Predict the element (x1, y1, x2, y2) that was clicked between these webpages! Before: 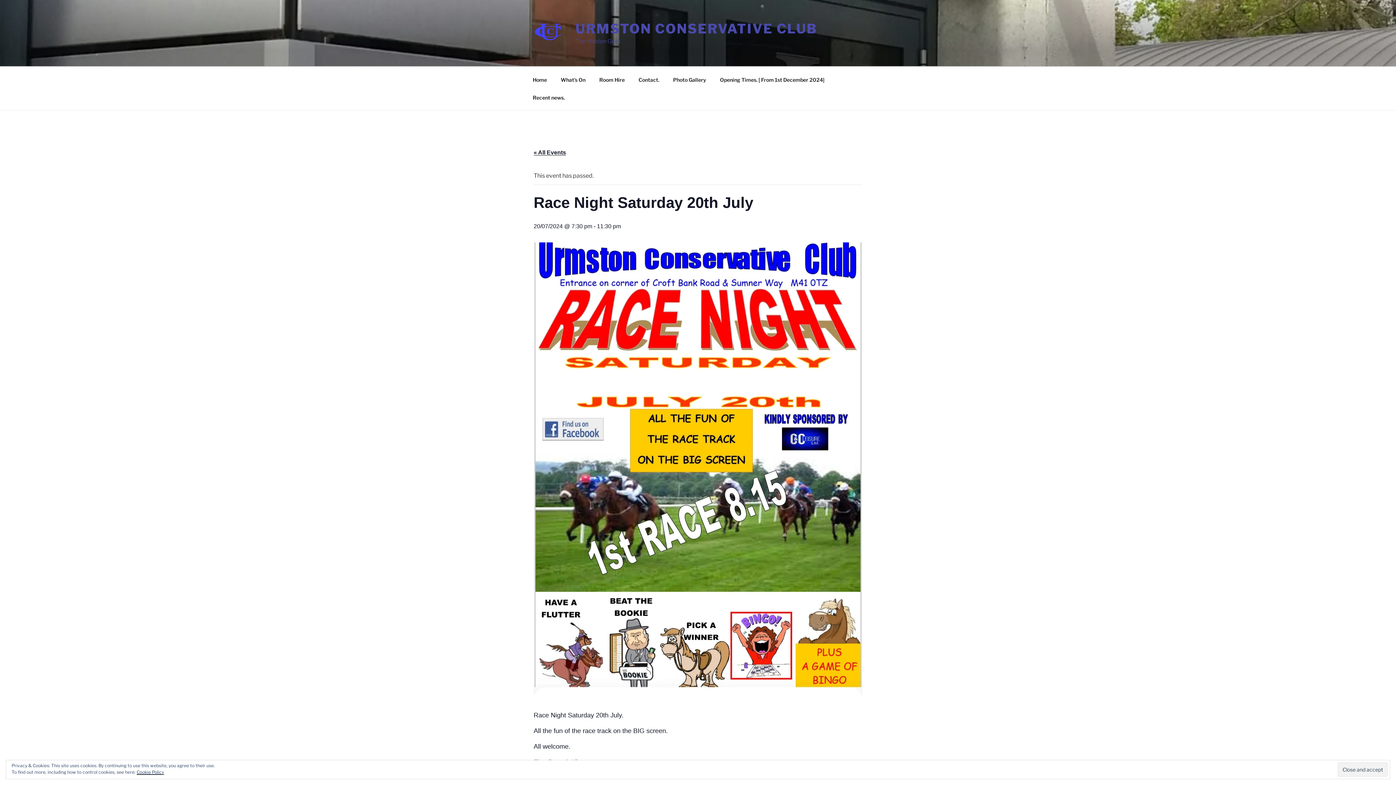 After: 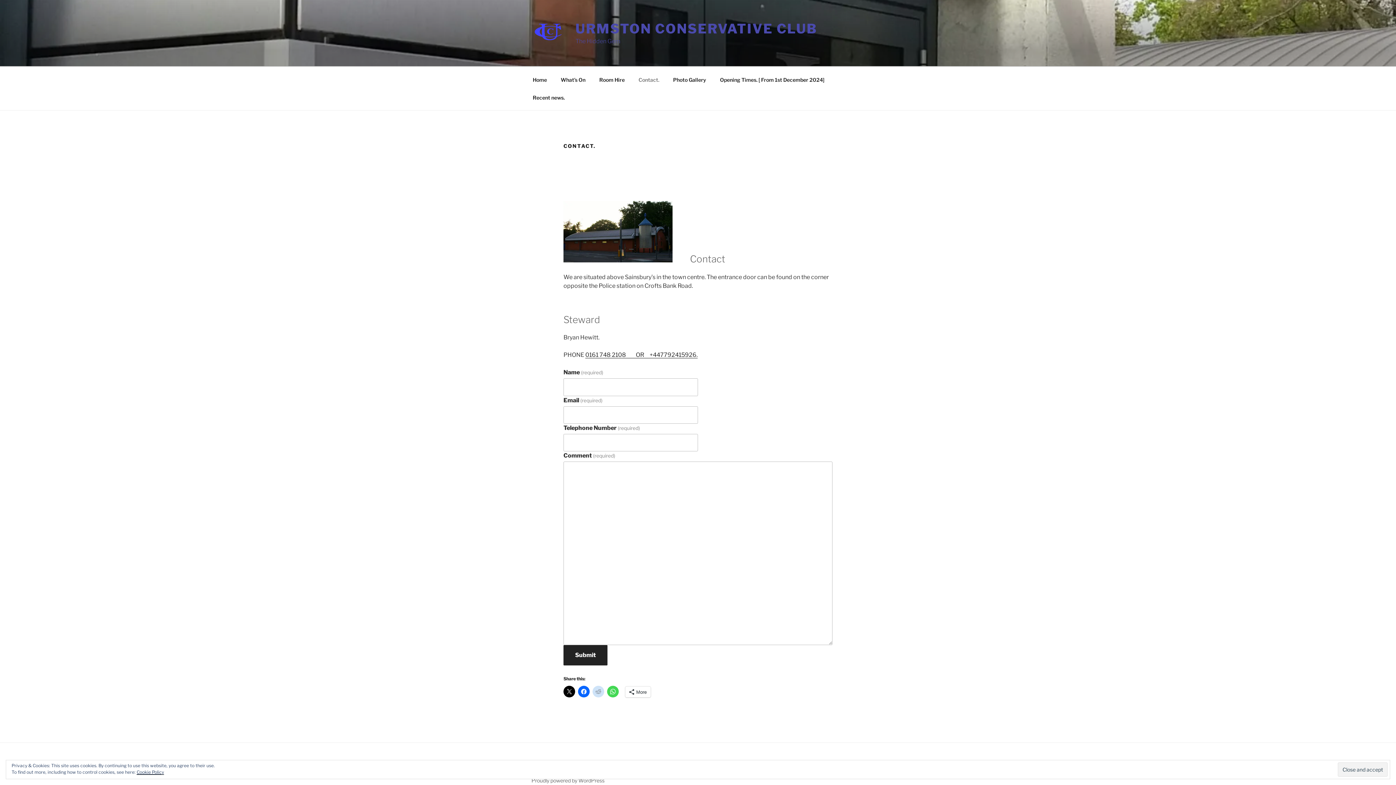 Action: bbox: (632, 70, 665, 88) label: Contact.